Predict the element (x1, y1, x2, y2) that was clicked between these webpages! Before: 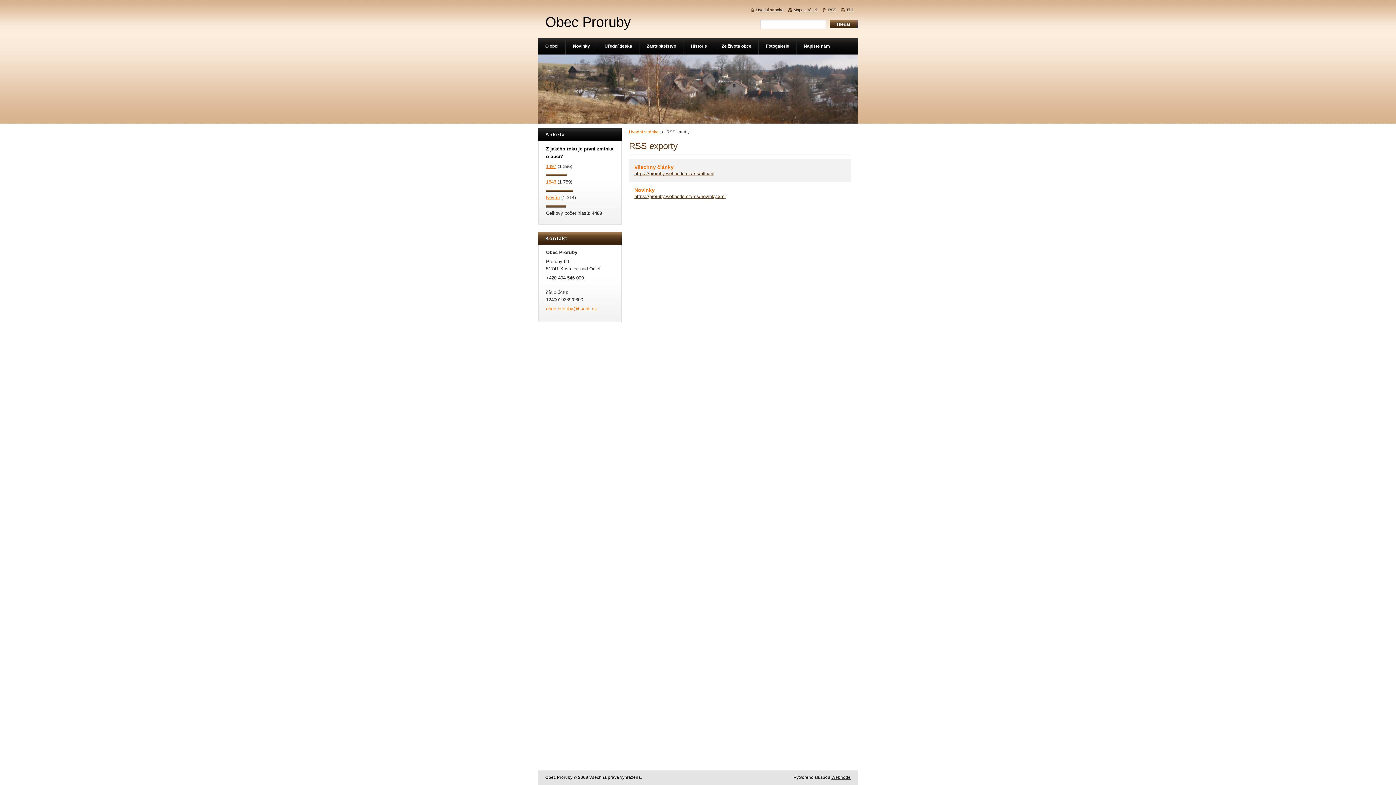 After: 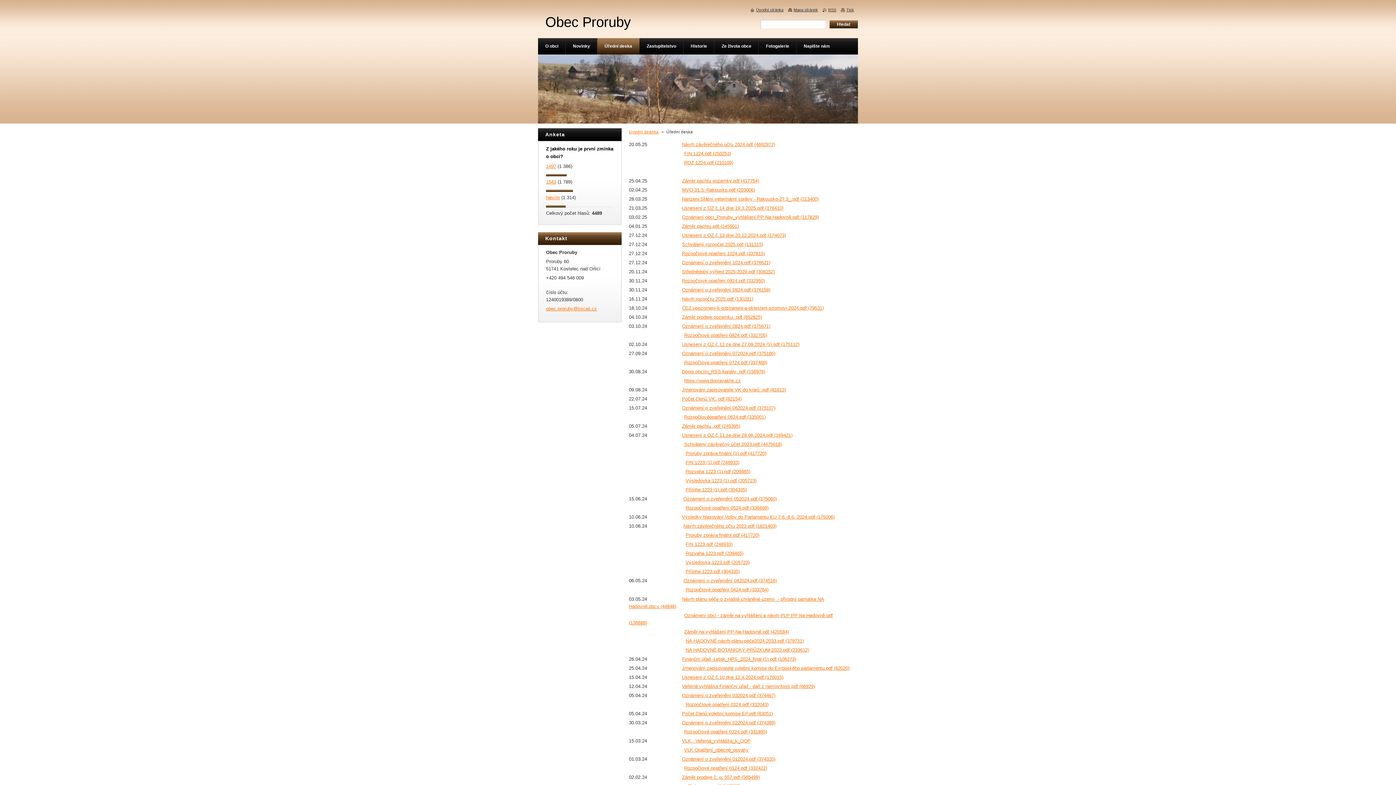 Action: bbox: (597, 38, 639, 54) label: Úřední deska